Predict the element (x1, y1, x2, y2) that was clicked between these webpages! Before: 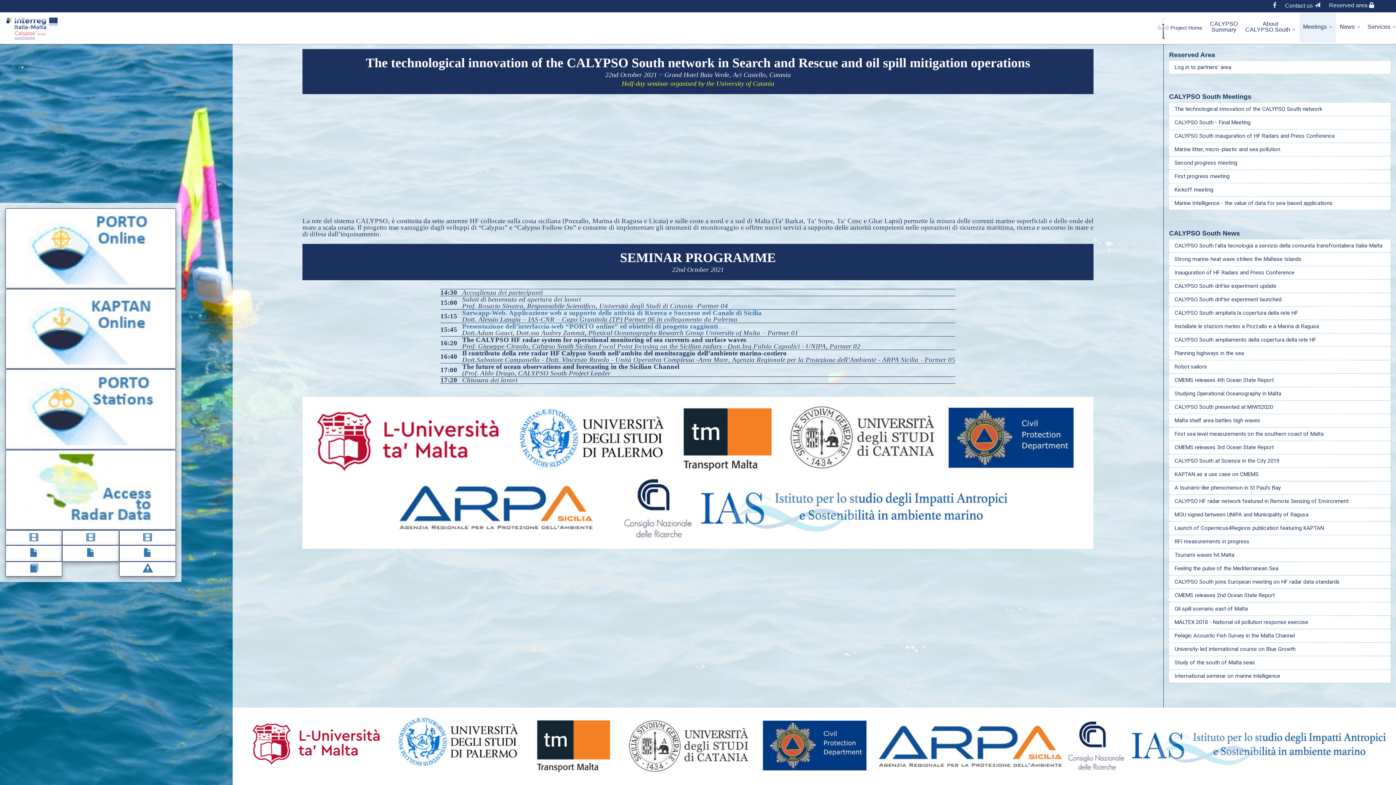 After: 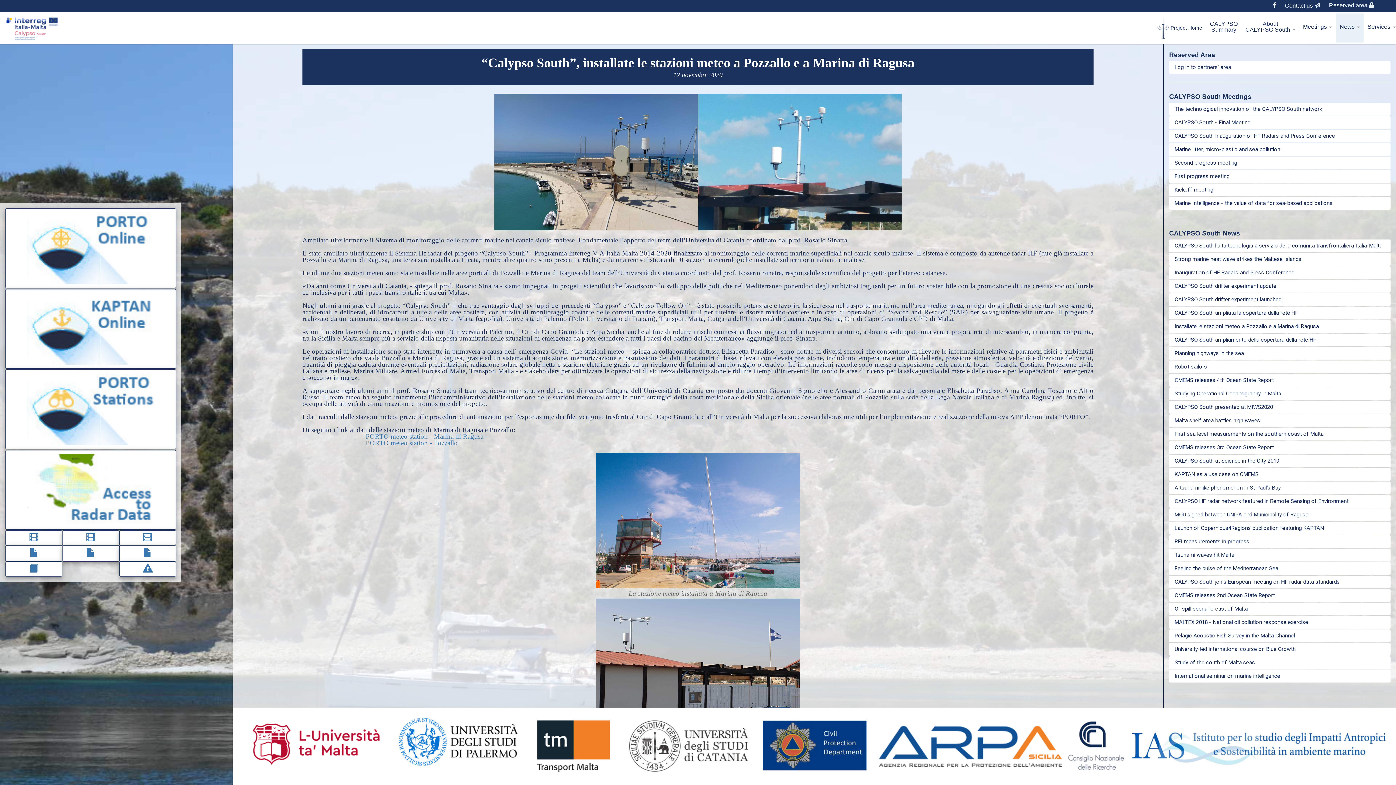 Action: label: Installate le stazioni meteo a Pozzallo e a Marina di Ragusa bbox: (1169, 320, 1390, 333)